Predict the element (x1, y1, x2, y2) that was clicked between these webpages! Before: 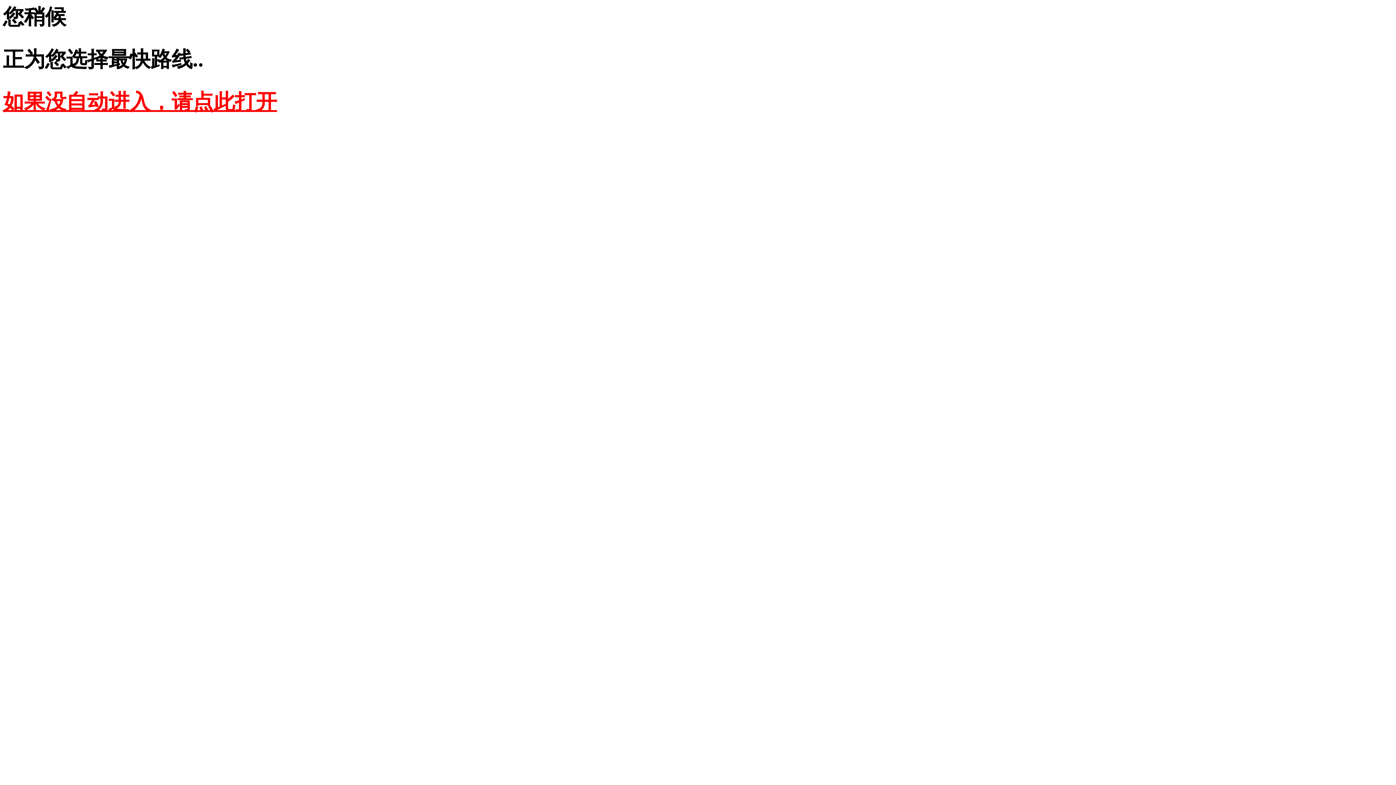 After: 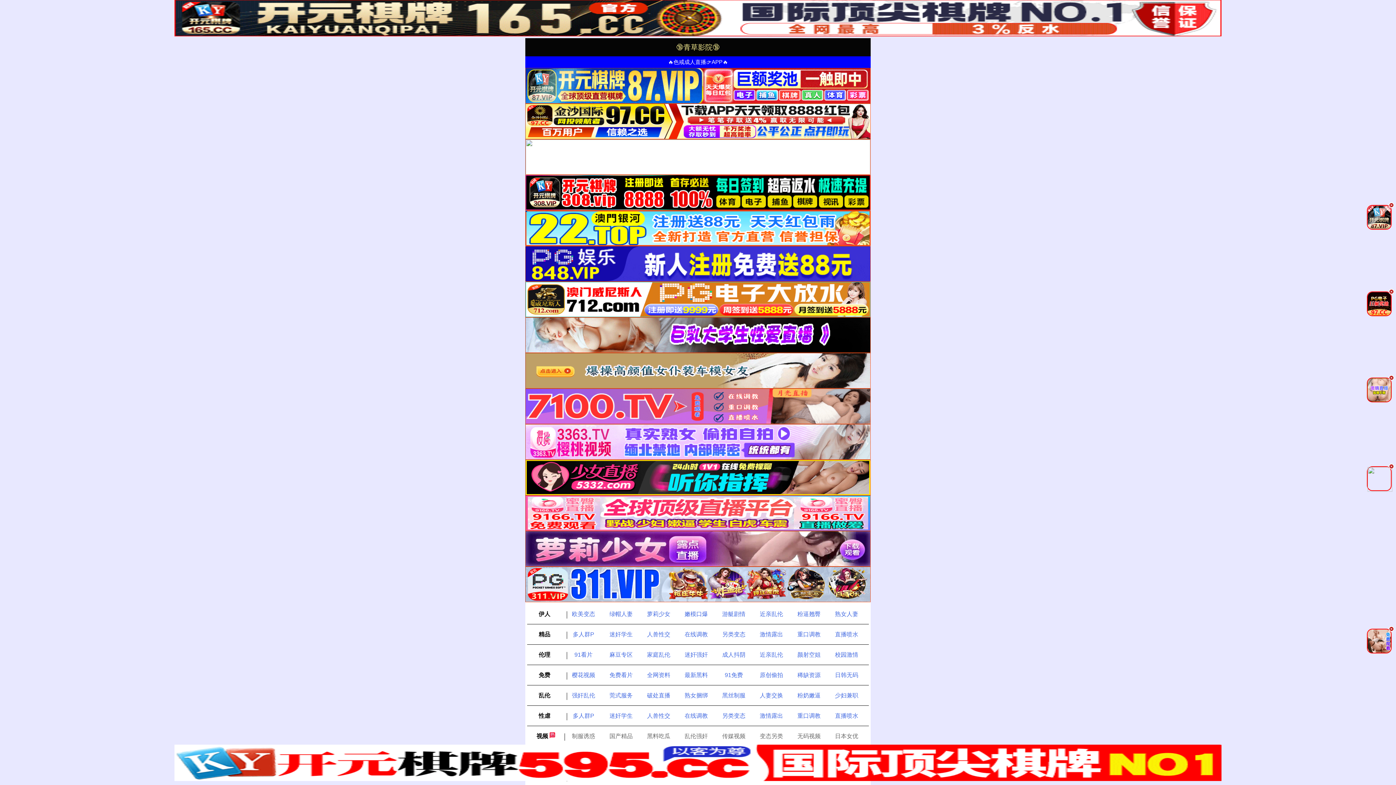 Action: label: 如果没自动进入，请点此打开 bbox: (2, 90, 277, 113)